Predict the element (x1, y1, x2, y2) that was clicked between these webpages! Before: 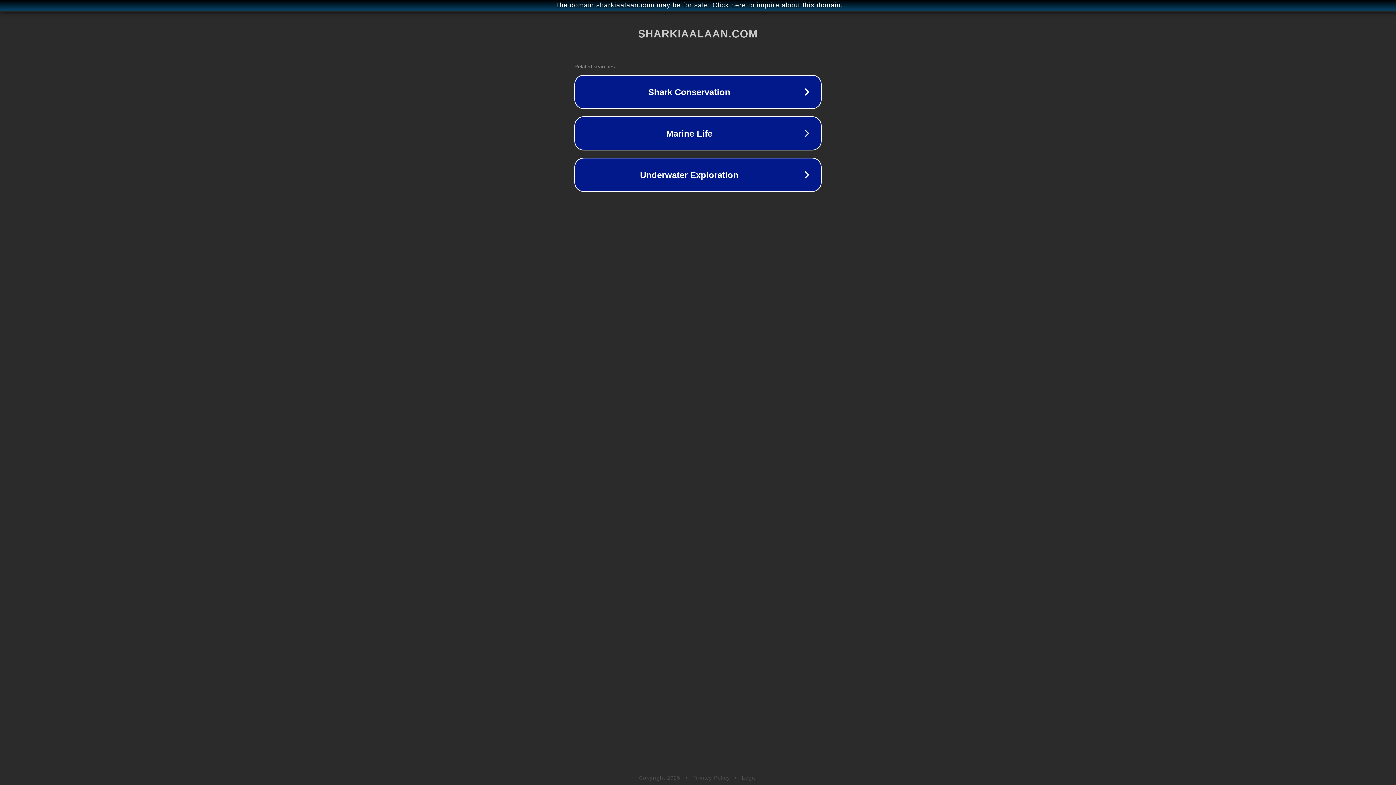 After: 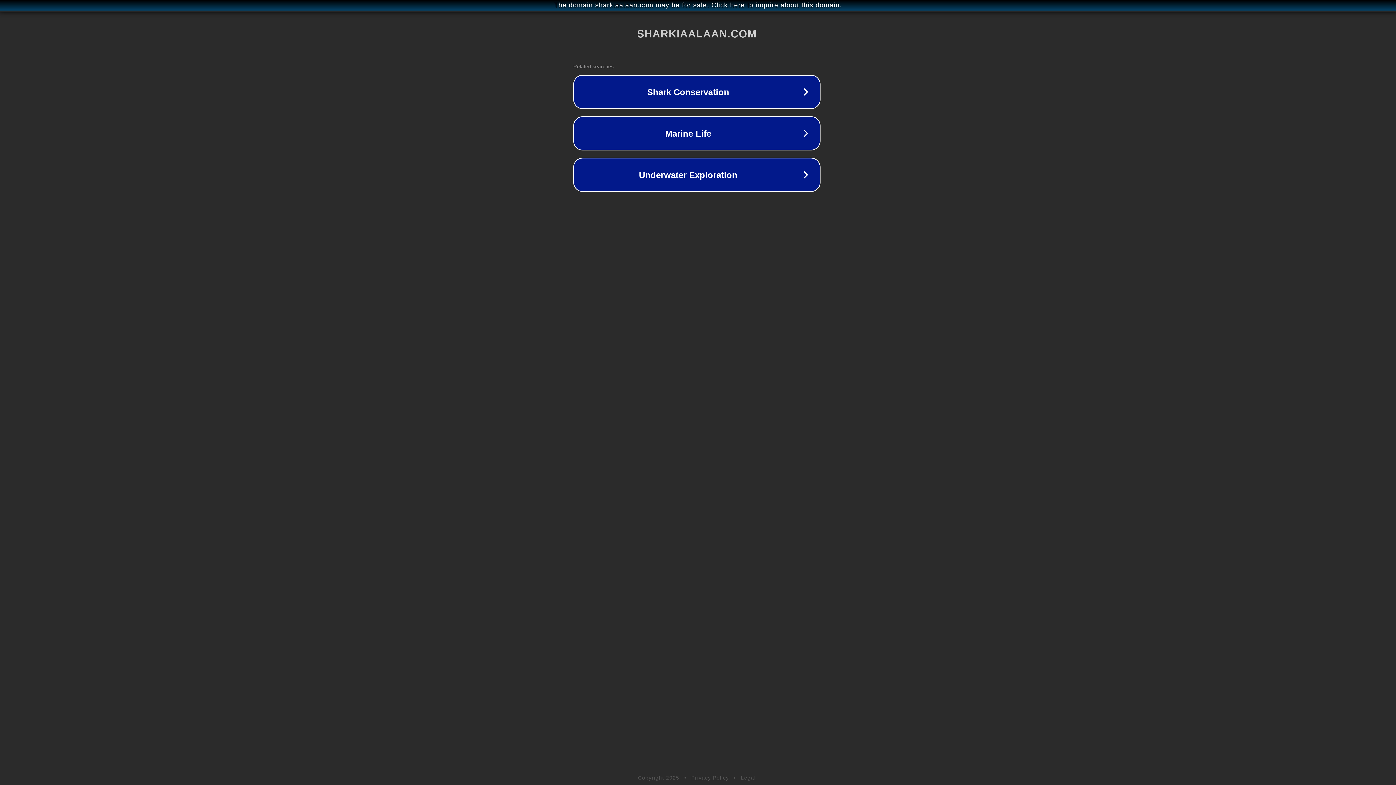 Action: bbox: (1, 1, 1397, 9) label: The domain sharkiaalaan.com may be for sale. Click here to inquire about this domain.